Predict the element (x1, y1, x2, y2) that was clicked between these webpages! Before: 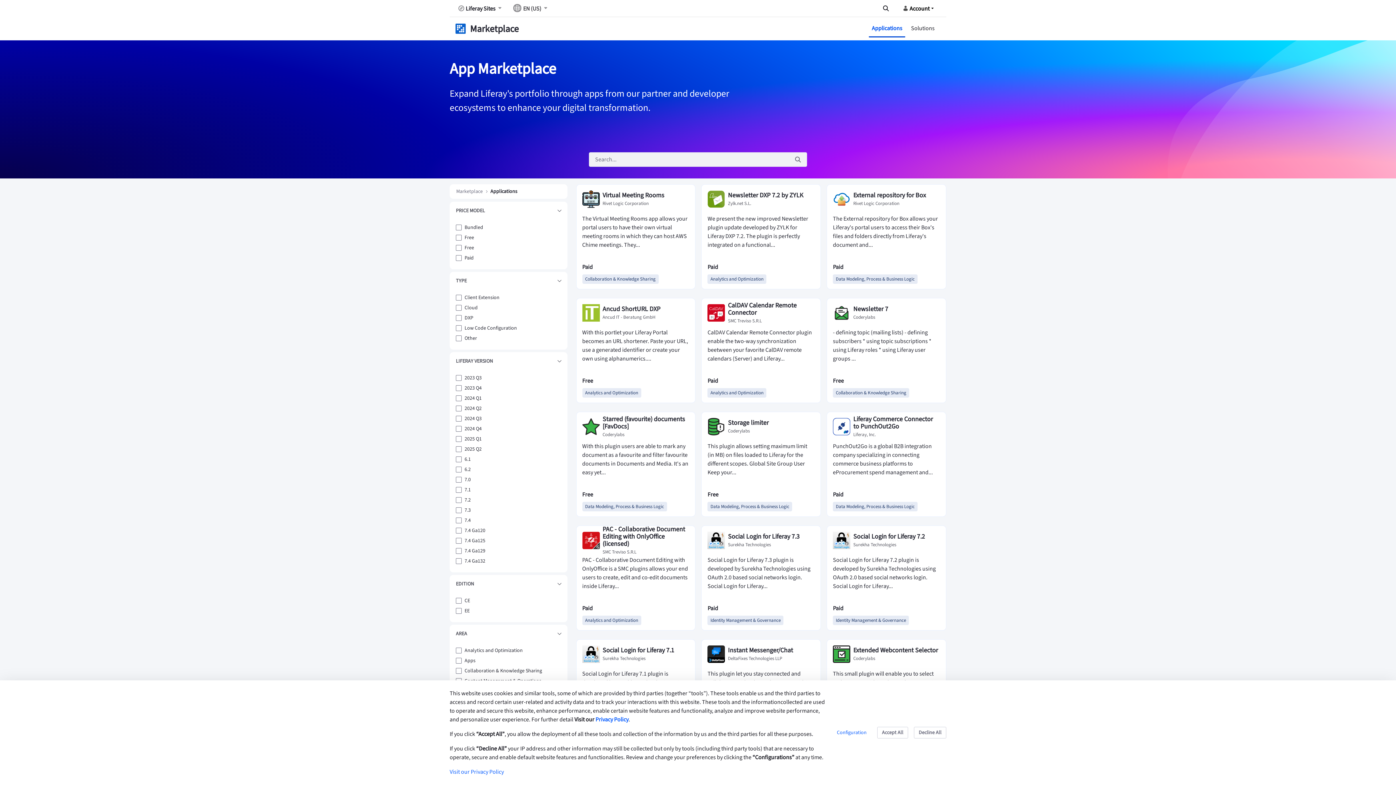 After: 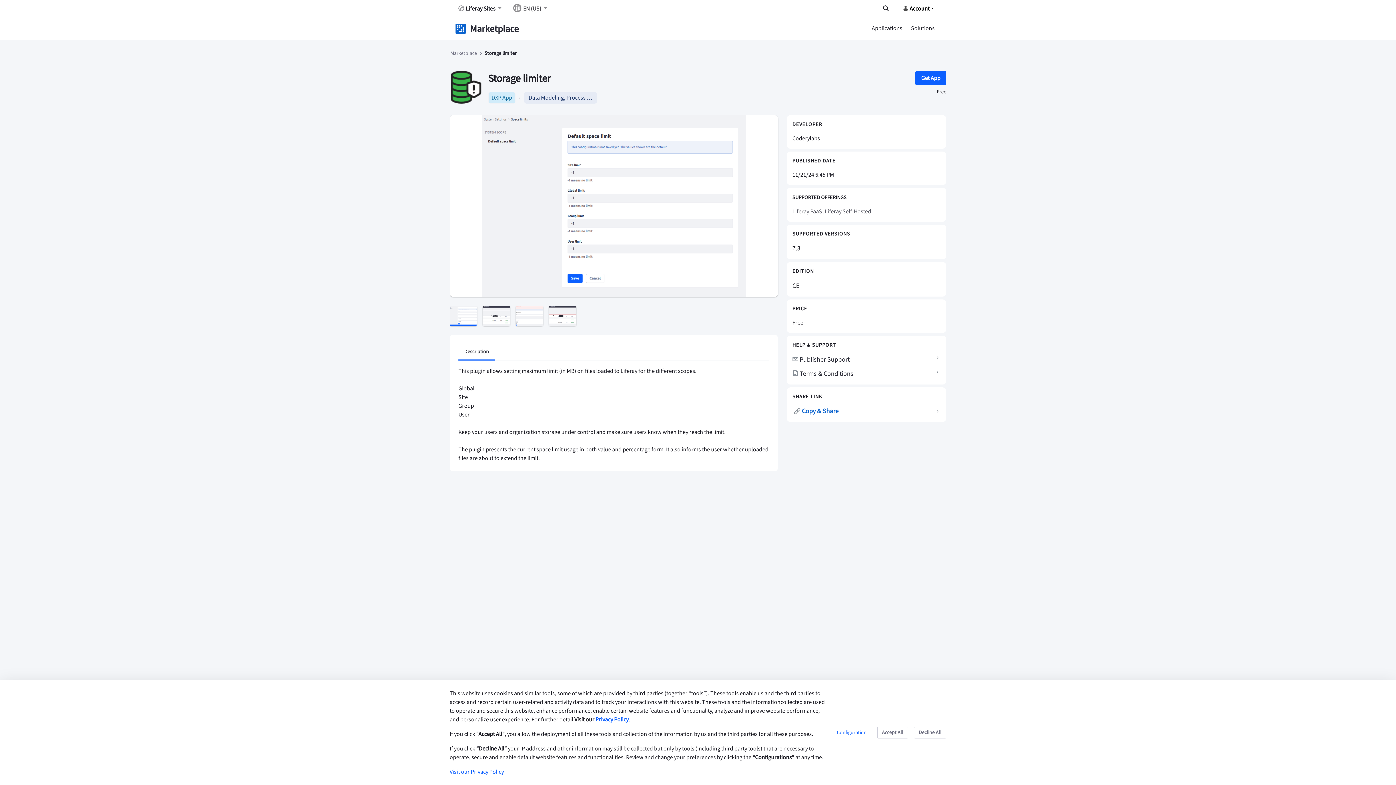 Action: bbox: (701, 412, 821, 517) label: Storage limiter
Coderylabs
This plugin allows setting maximum limit (in MB) on files loaded to Liferay for the different scopes. Global Site Group User Keep your...
Free
Data Modeling, Process & Business Logic